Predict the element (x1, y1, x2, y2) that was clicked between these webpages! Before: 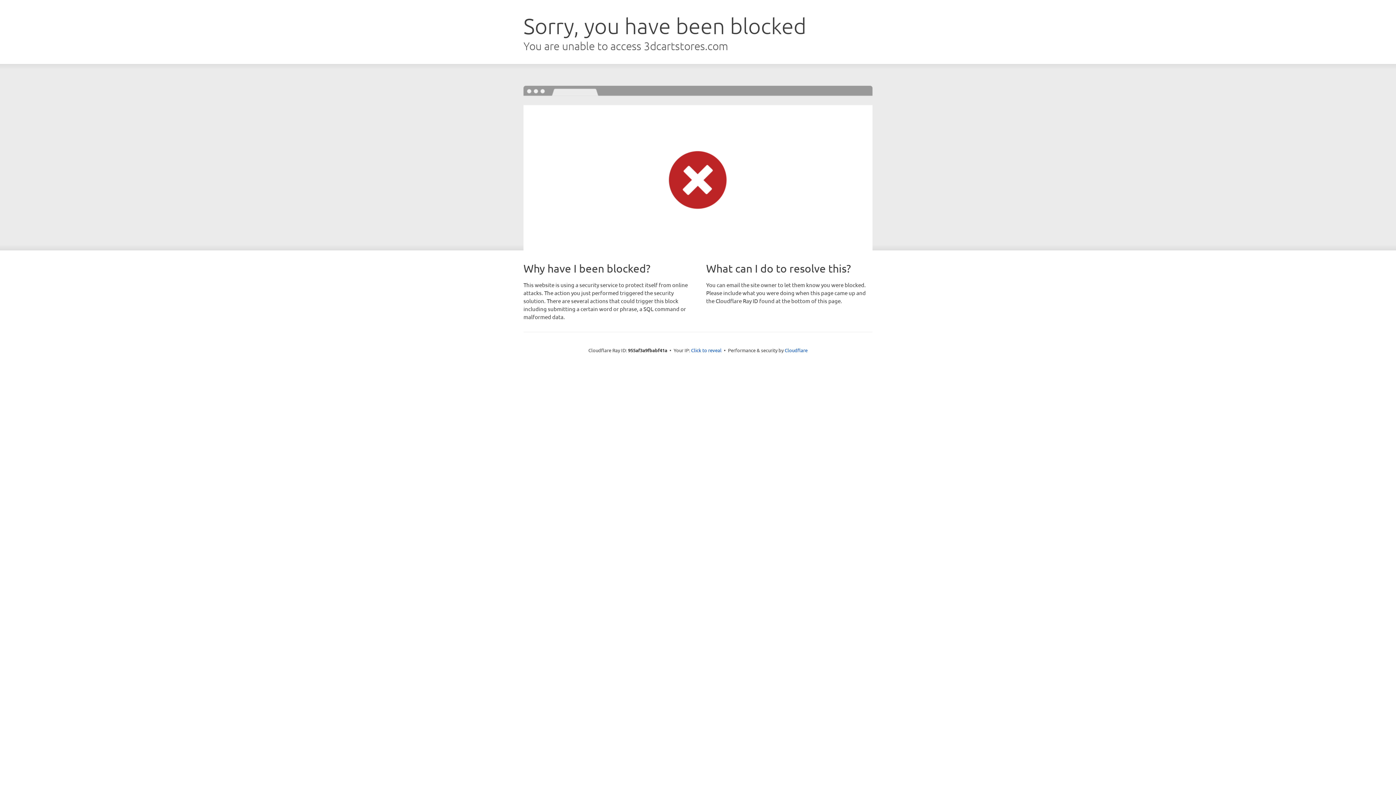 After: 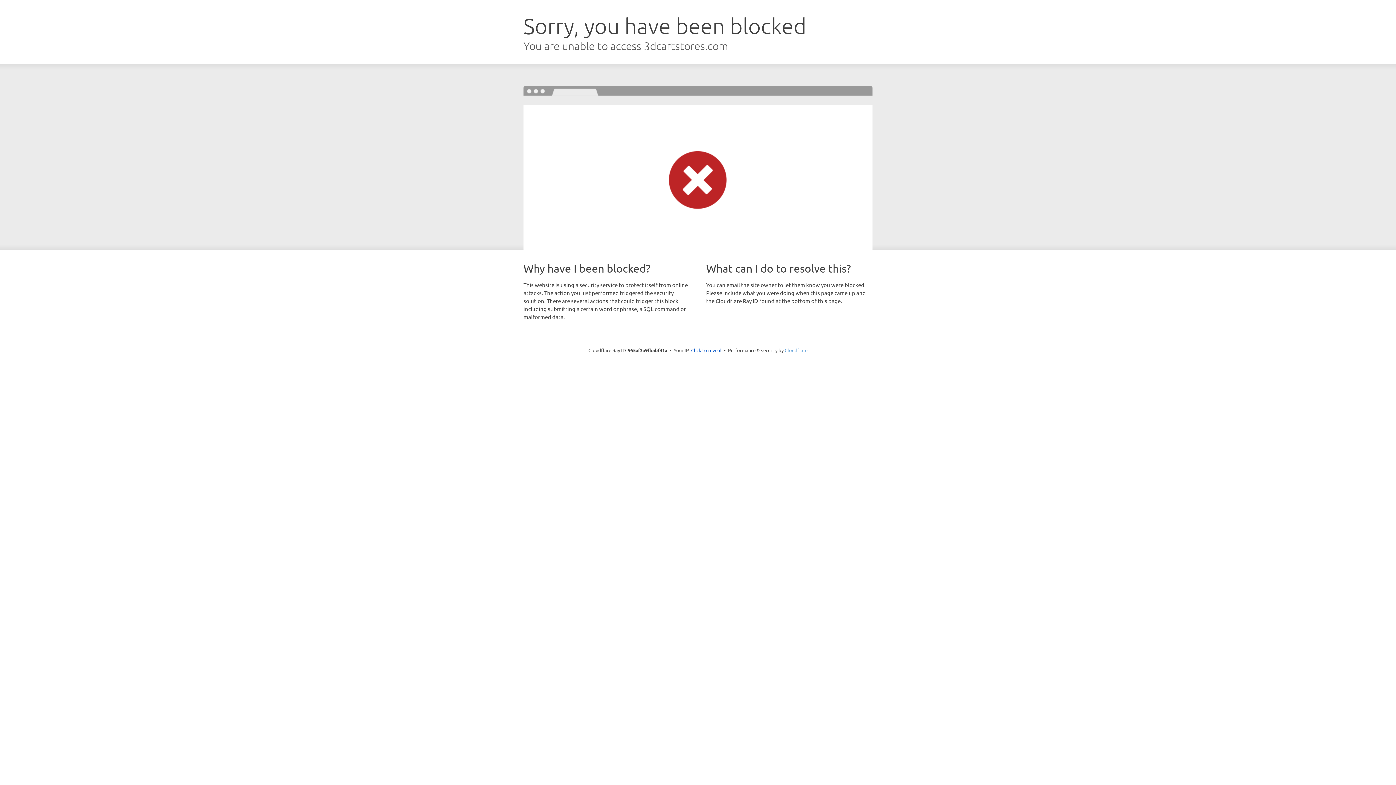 Action: bbox: (784, 347, 807, 353) label: Cloudflare